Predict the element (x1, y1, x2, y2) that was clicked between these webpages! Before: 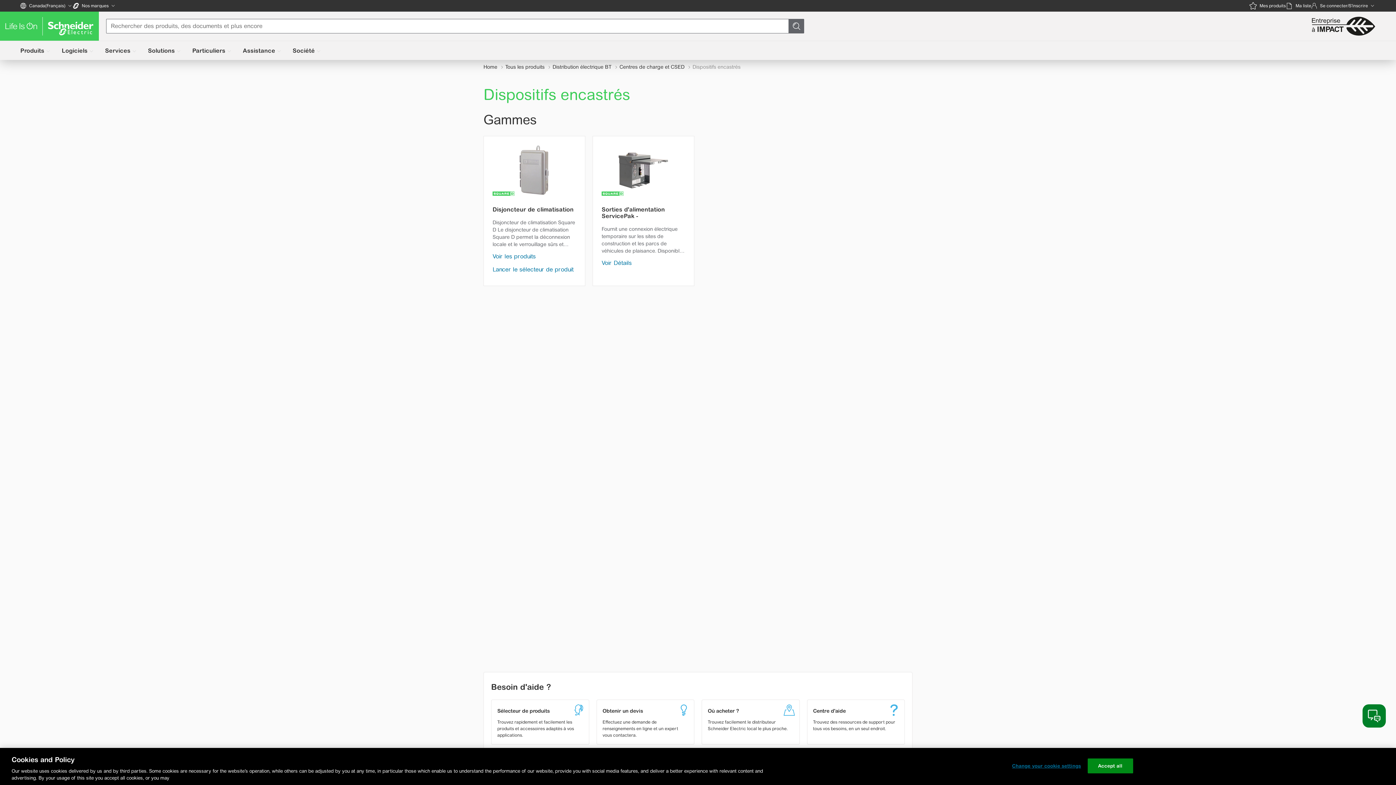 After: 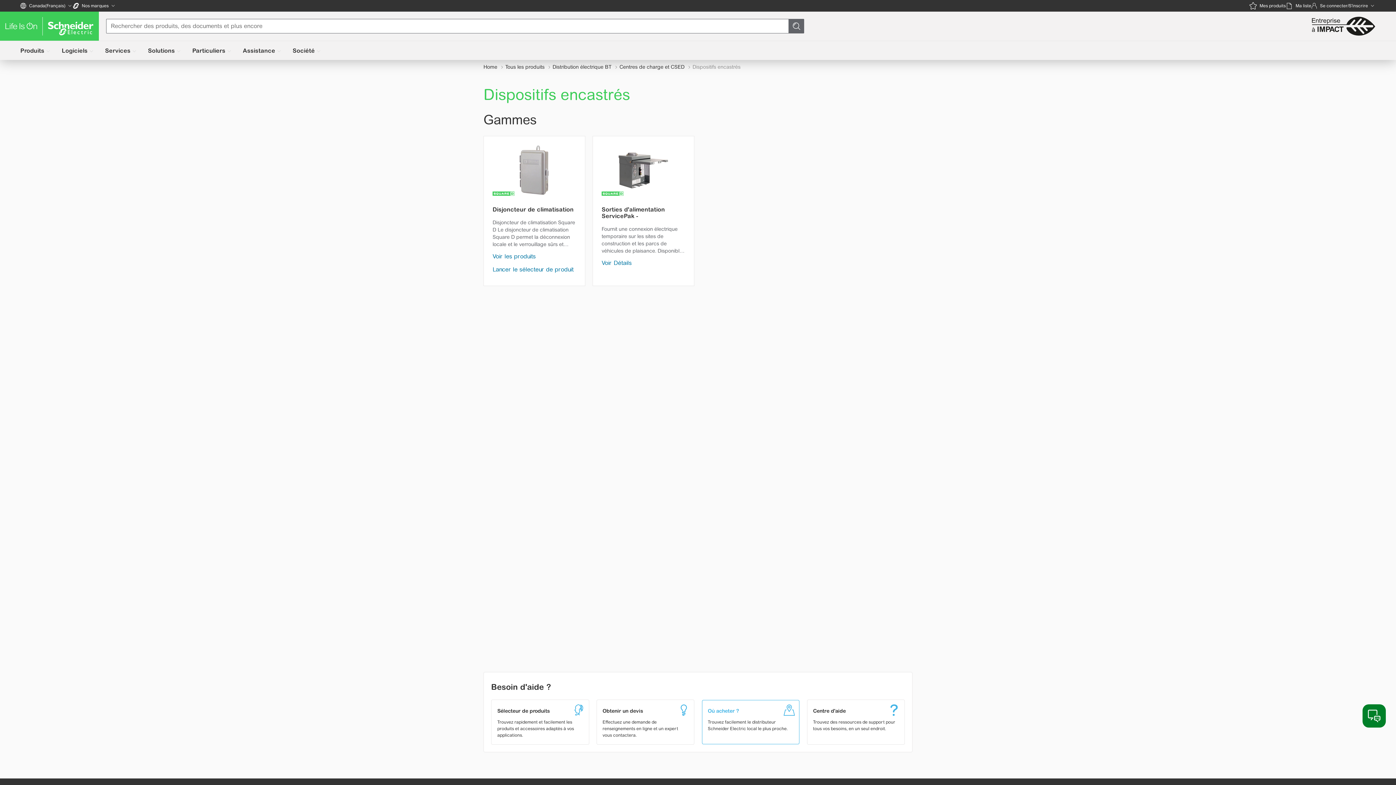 Action: bbox: (702, 700, 799, 738) label: Où acheter ?

Trouvez facilement le distributeur Schneider Electric local le plus proche.